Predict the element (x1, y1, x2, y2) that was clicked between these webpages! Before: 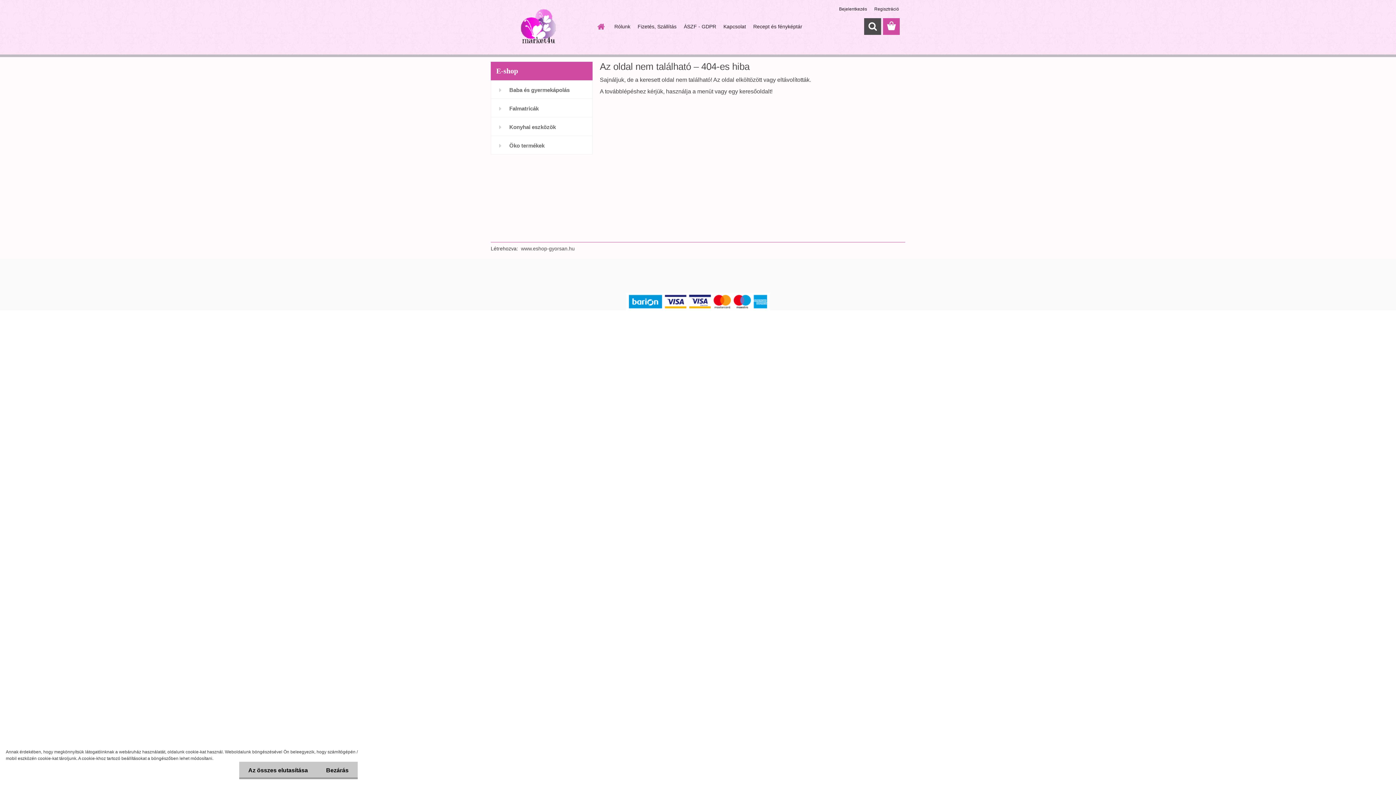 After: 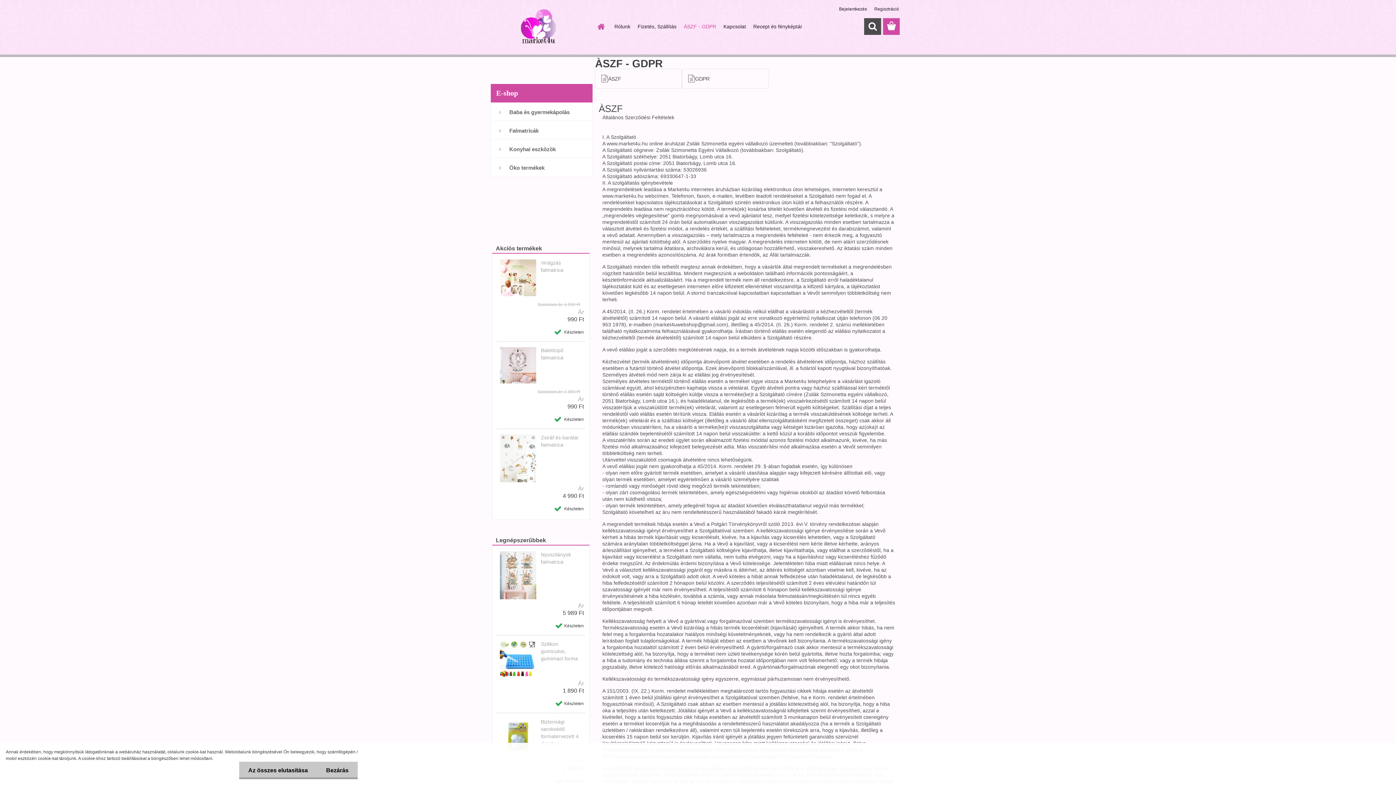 Action: bbox: (680, 18, 720, 34) label: ÀSZF - GDPR